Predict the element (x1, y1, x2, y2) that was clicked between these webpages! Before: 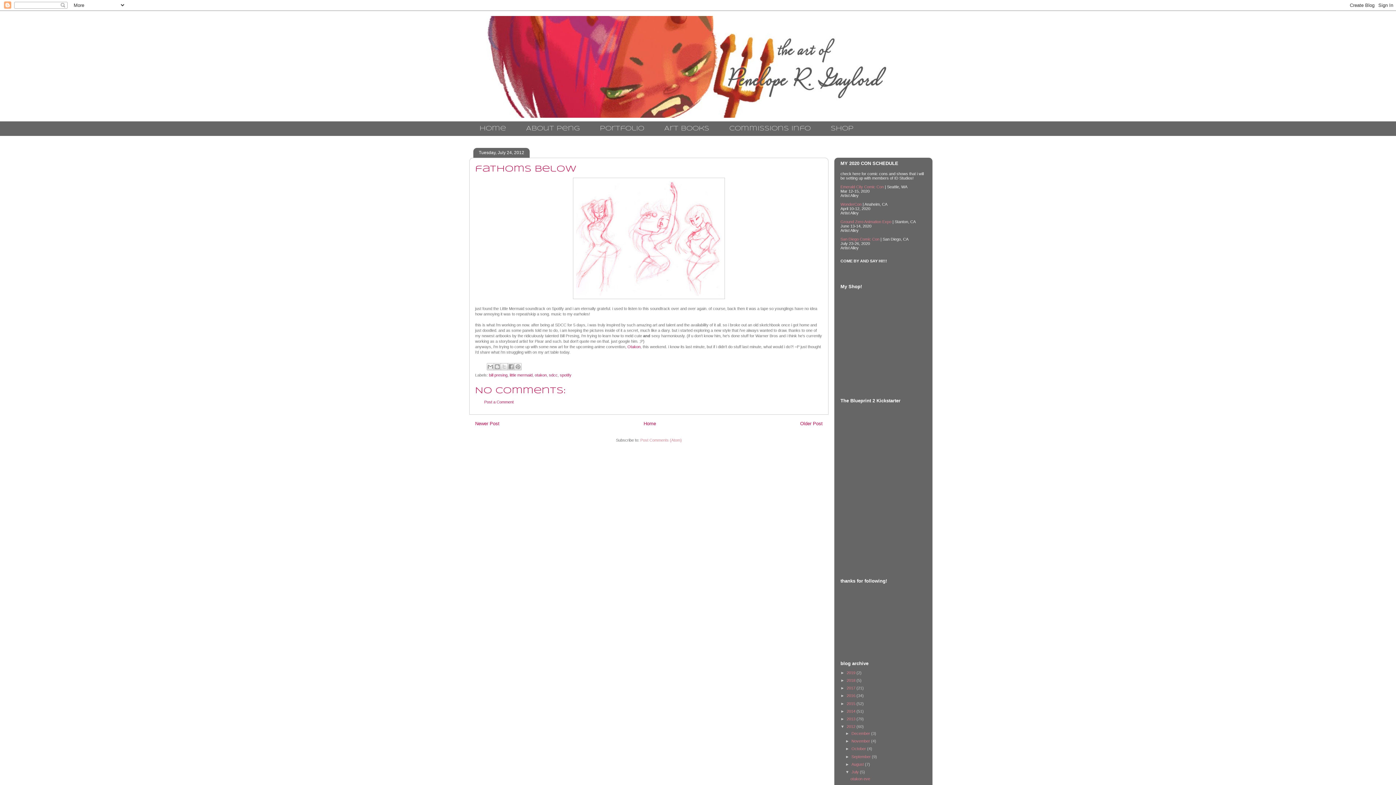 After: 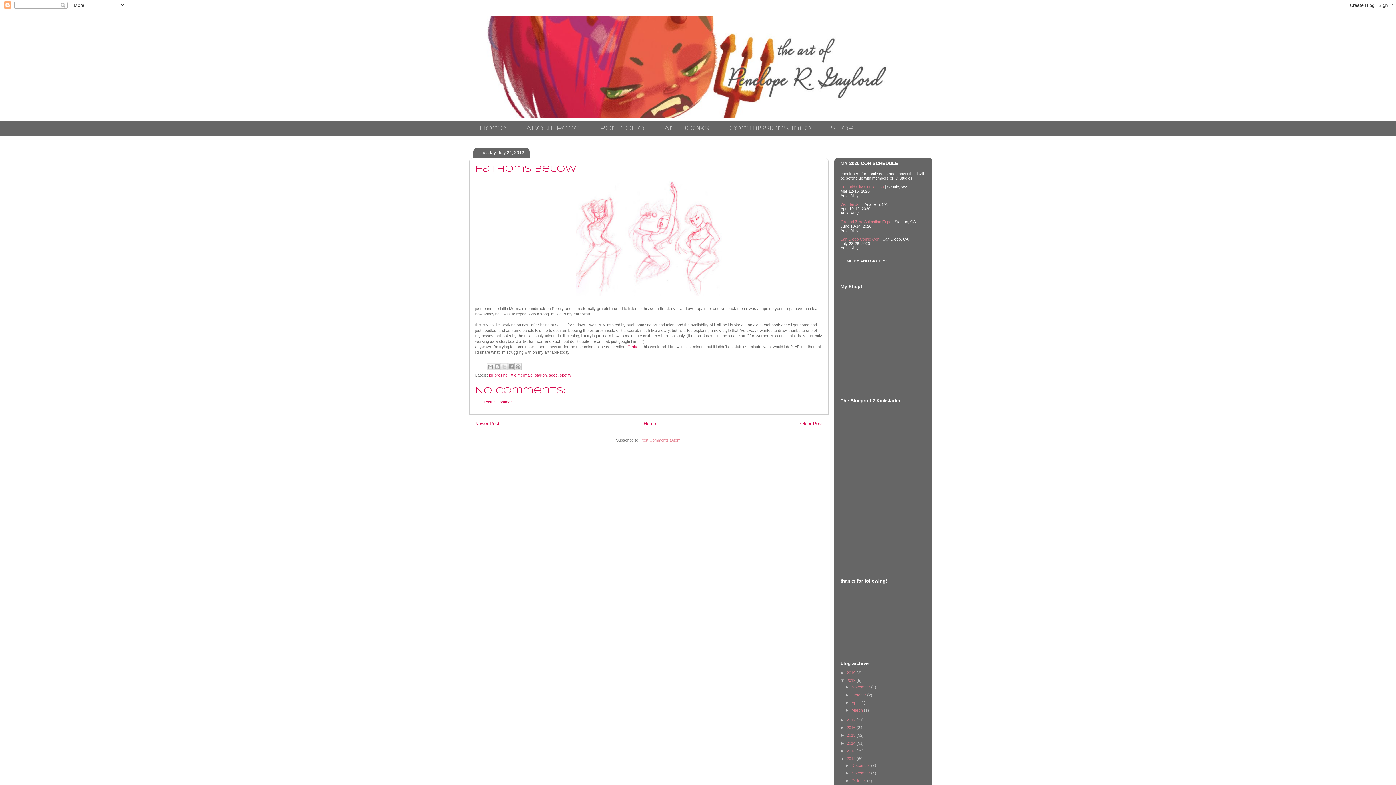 Action: bbox: (840, 678, 846, 682) label: ►  